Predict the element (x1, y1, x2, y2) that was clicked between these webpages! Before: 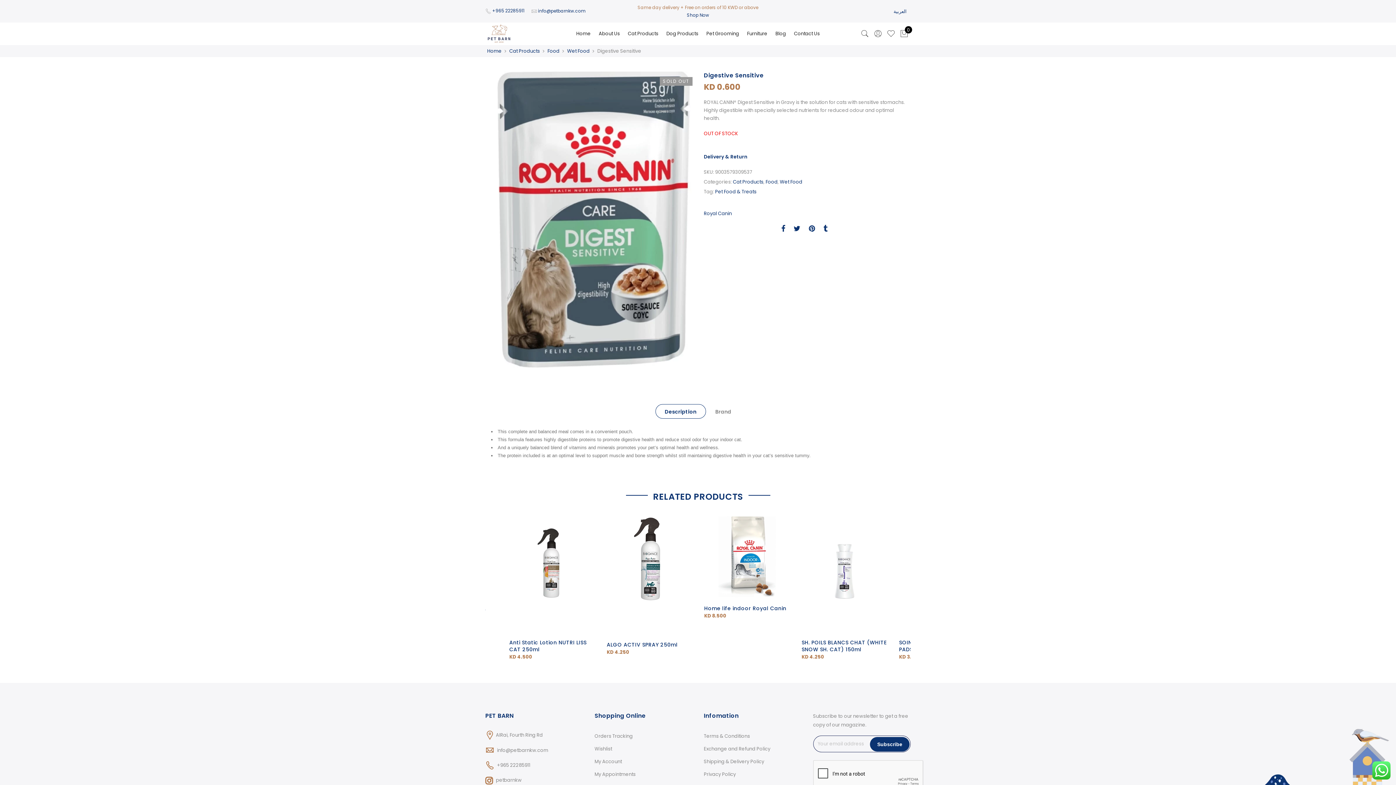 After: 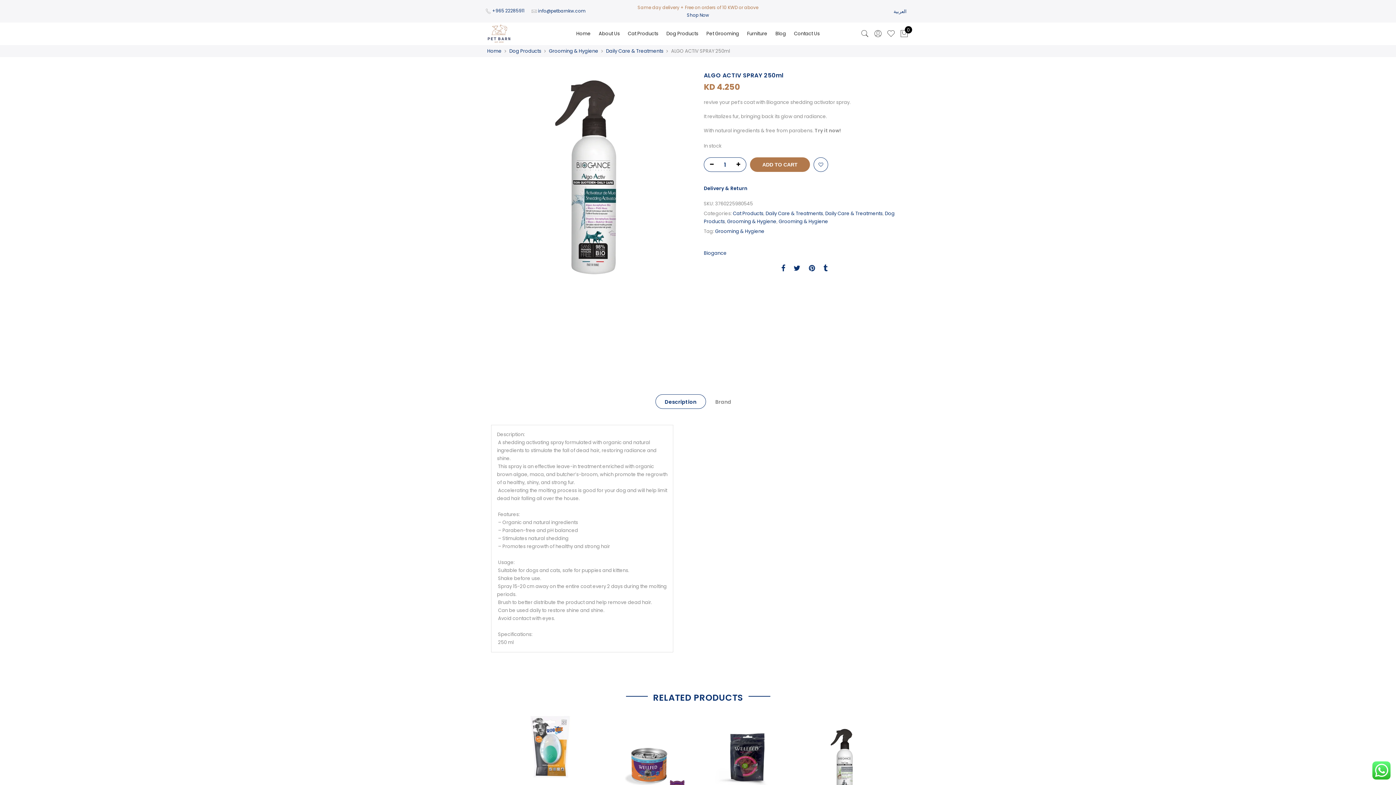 Action: bbox: (606, 641, 677, 648) label: ALGO ACTIV SPRAY 250ml